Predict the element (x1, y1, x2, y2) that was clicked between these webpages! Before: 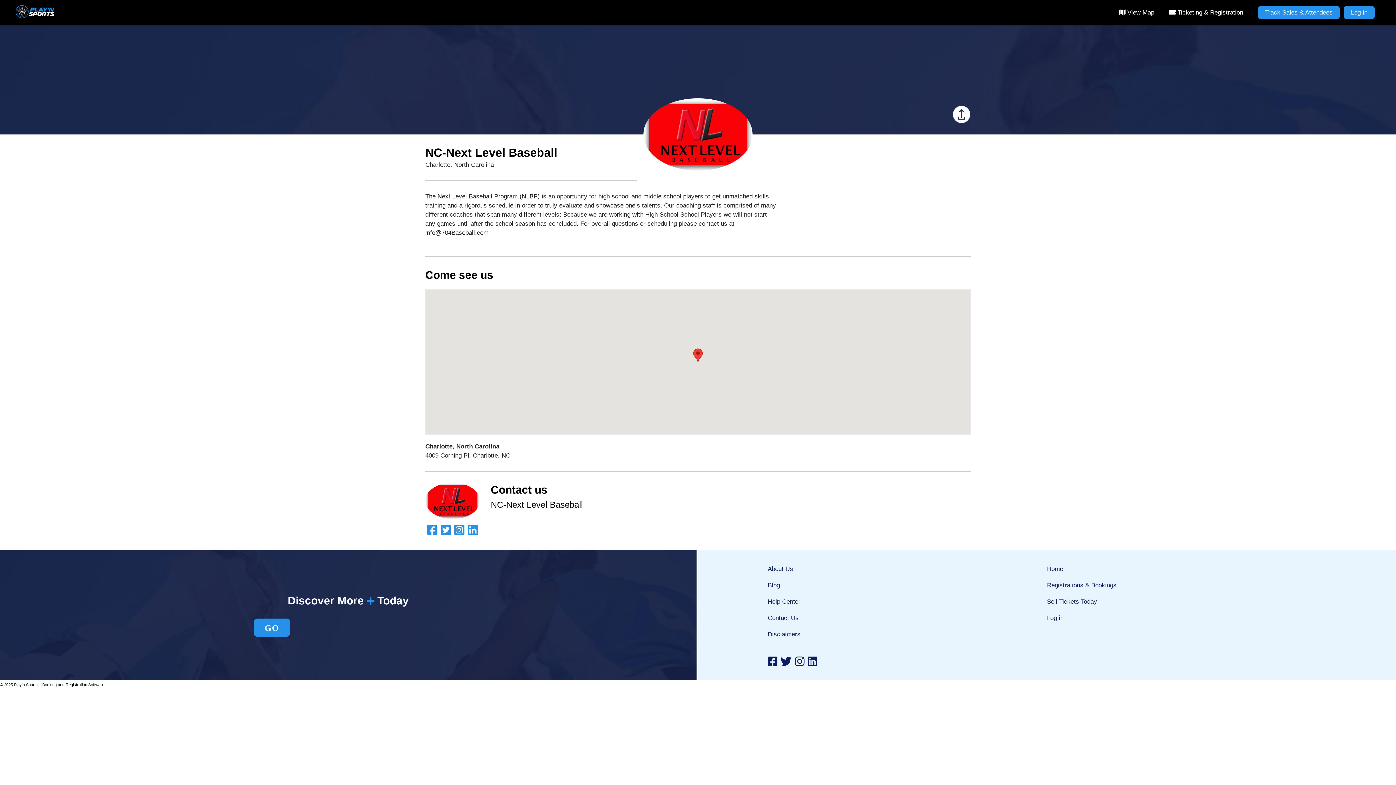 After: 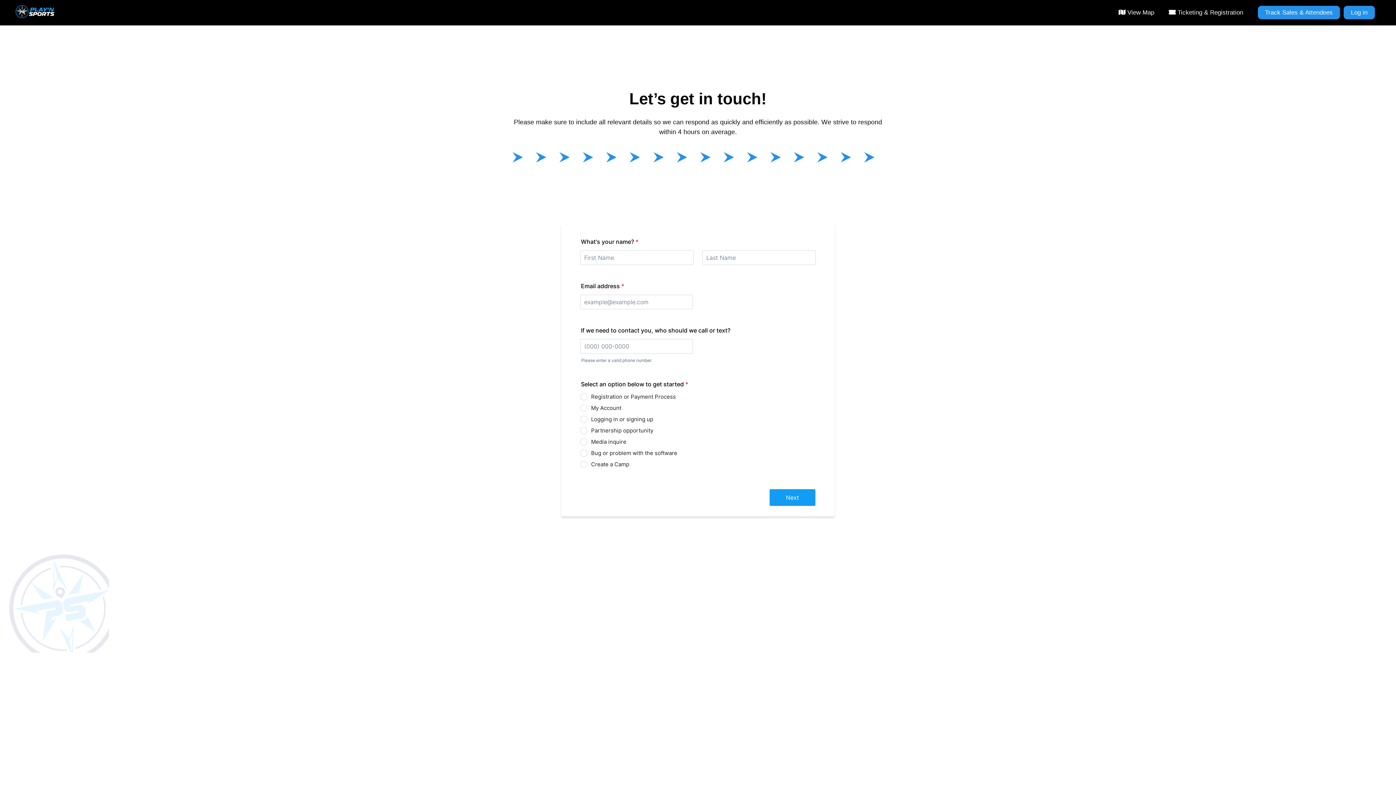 Action: bbox: (768, 610, 1047, 626) label: Contact Us